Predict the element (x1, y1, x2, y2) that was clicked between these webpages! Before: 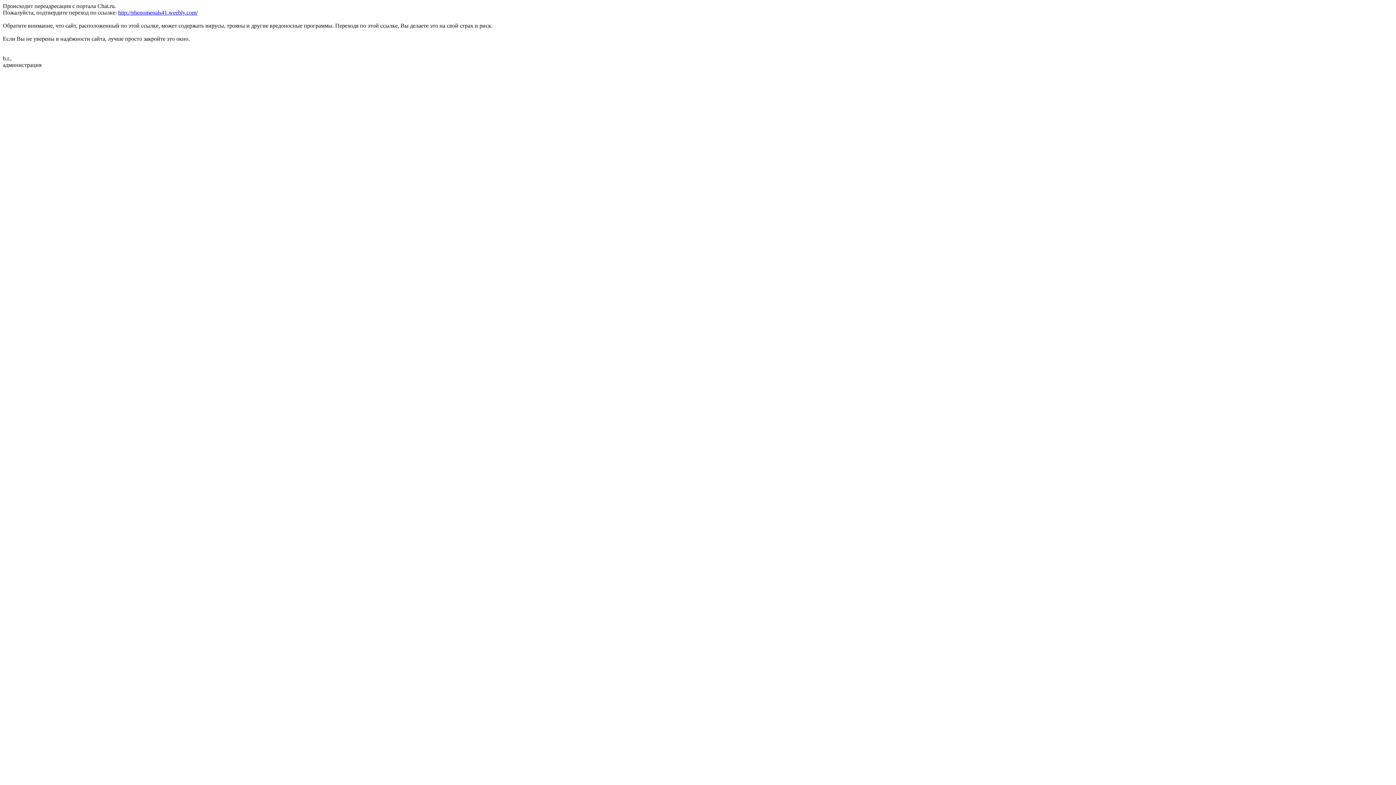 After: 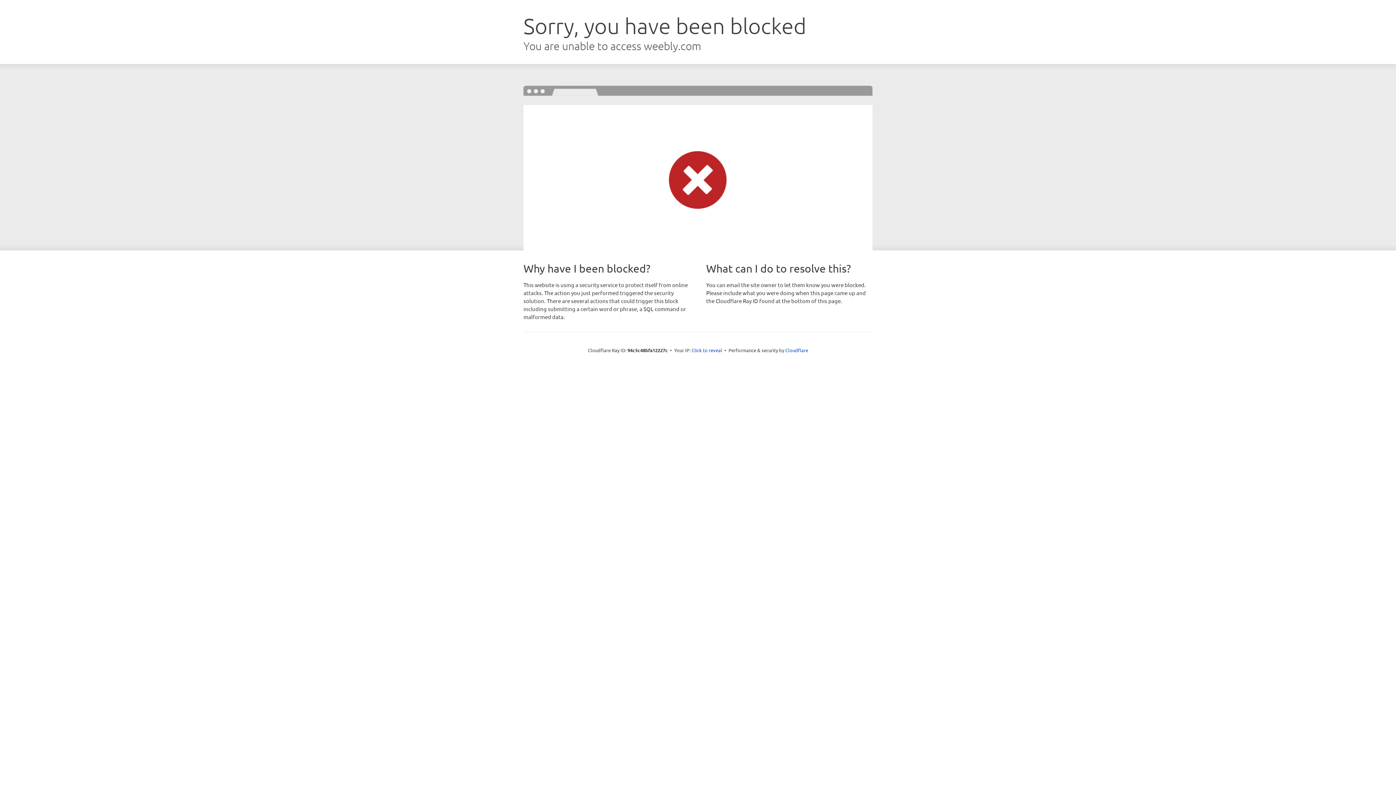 Action: bbox: (118, 9, 197, 15) label: http://phenomenals41.weebly.com/